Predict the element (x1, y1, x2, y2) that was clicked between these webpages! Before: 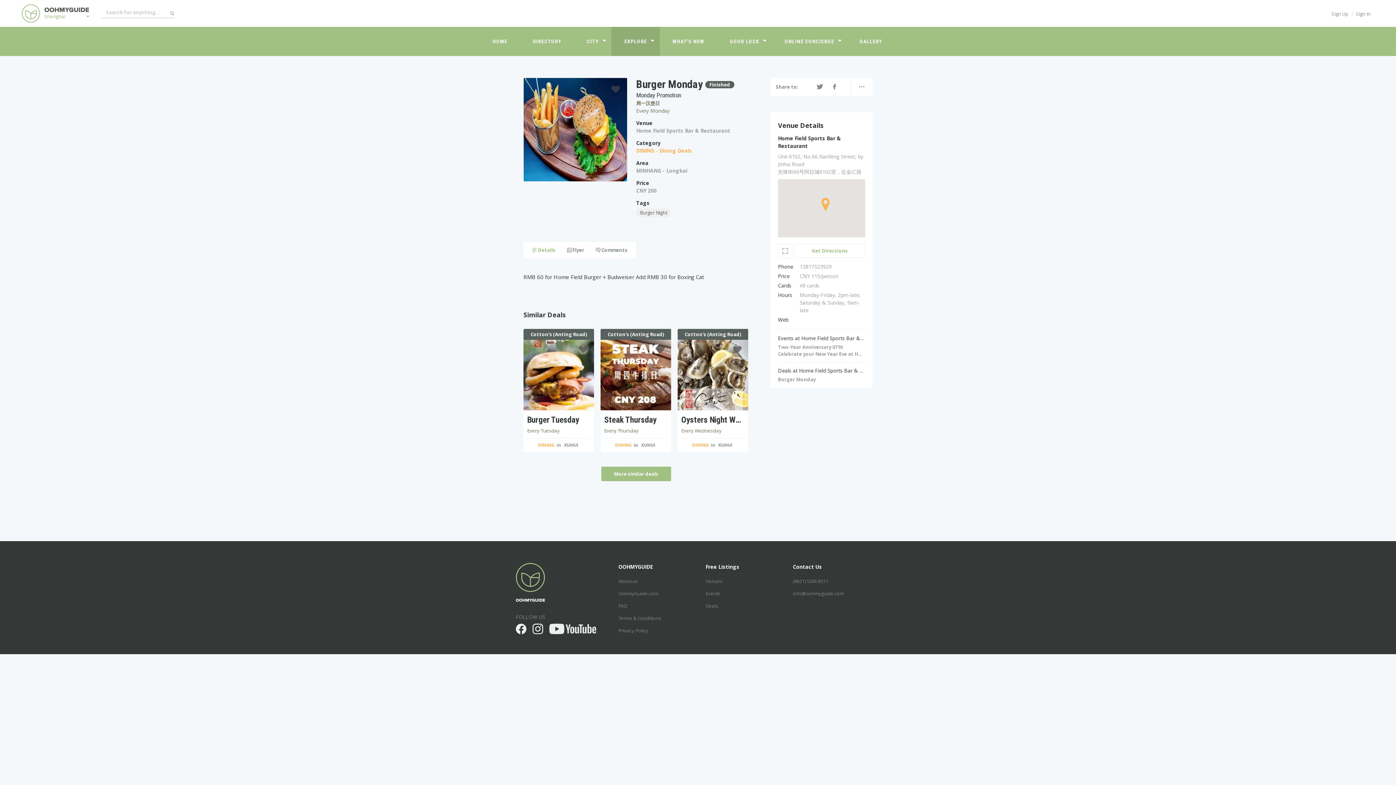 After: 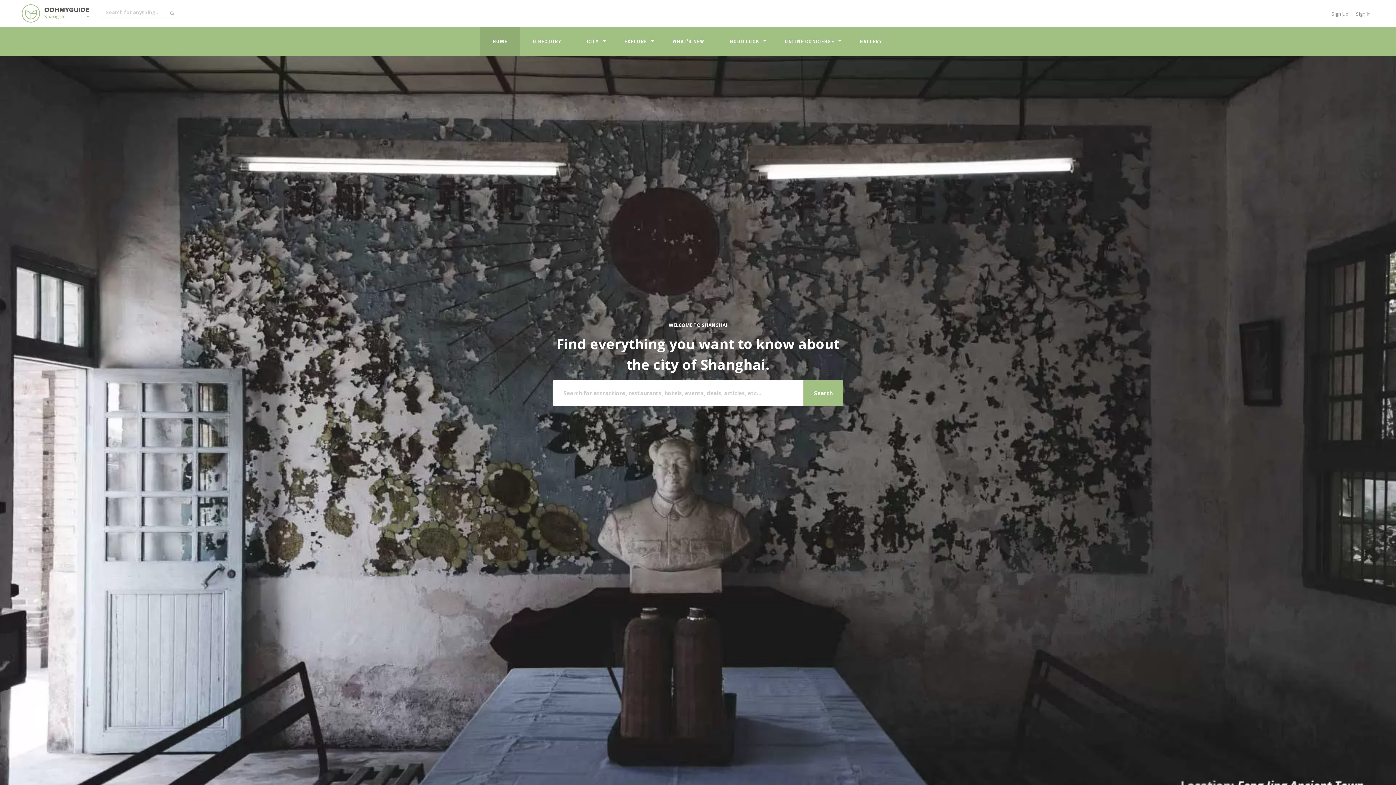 Action: bbox: (21, 4, 40, 24)